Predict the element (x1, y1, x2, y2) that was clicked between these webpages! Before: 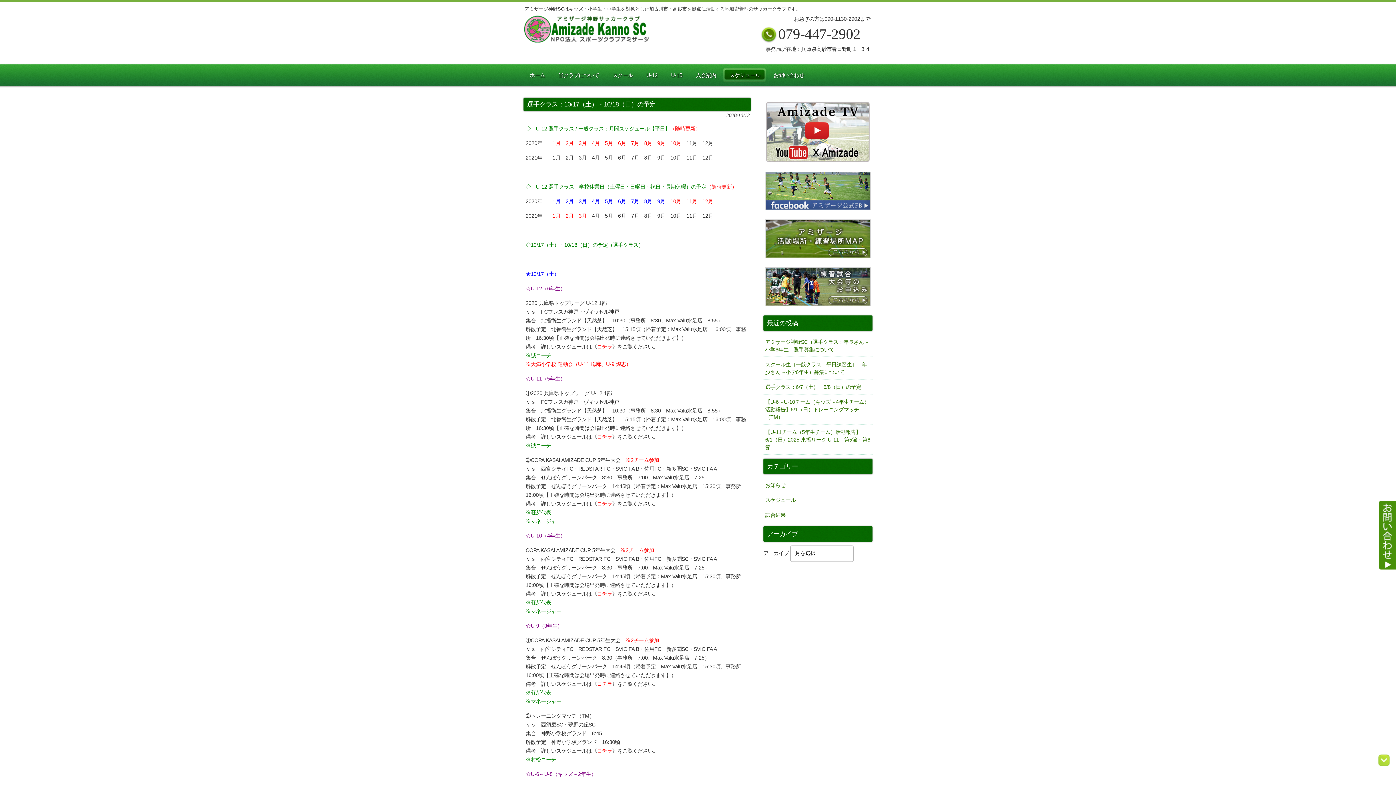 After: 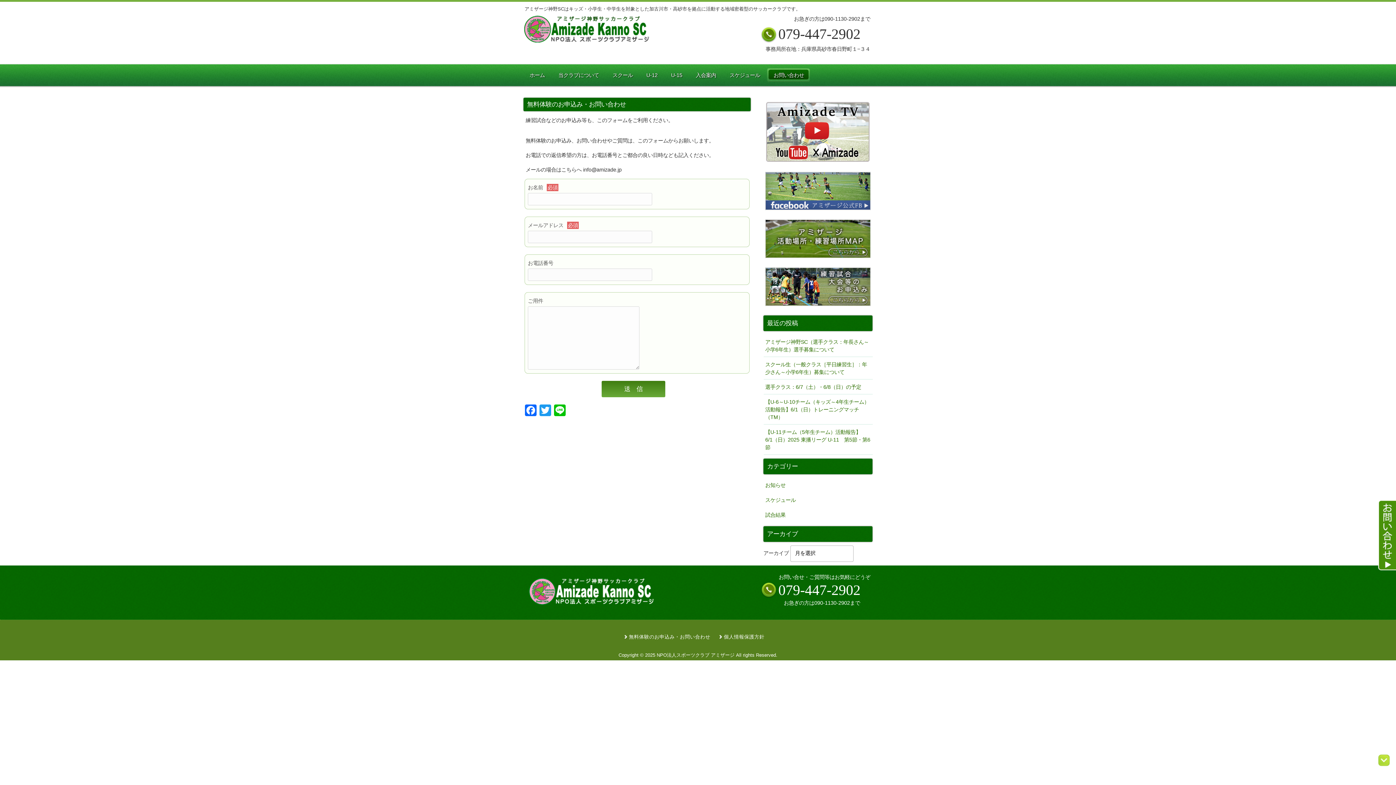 Action: bbox: (763, 264, 872, 312)